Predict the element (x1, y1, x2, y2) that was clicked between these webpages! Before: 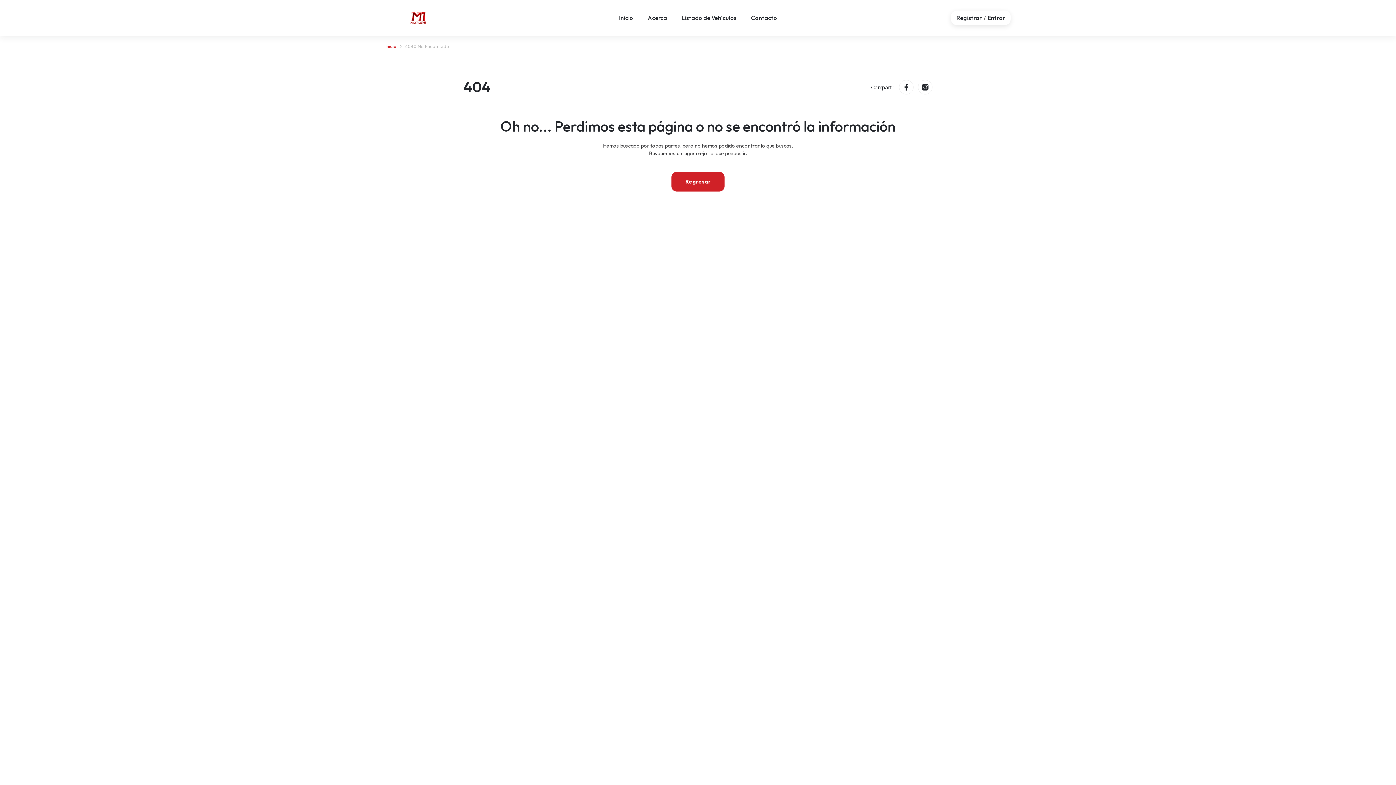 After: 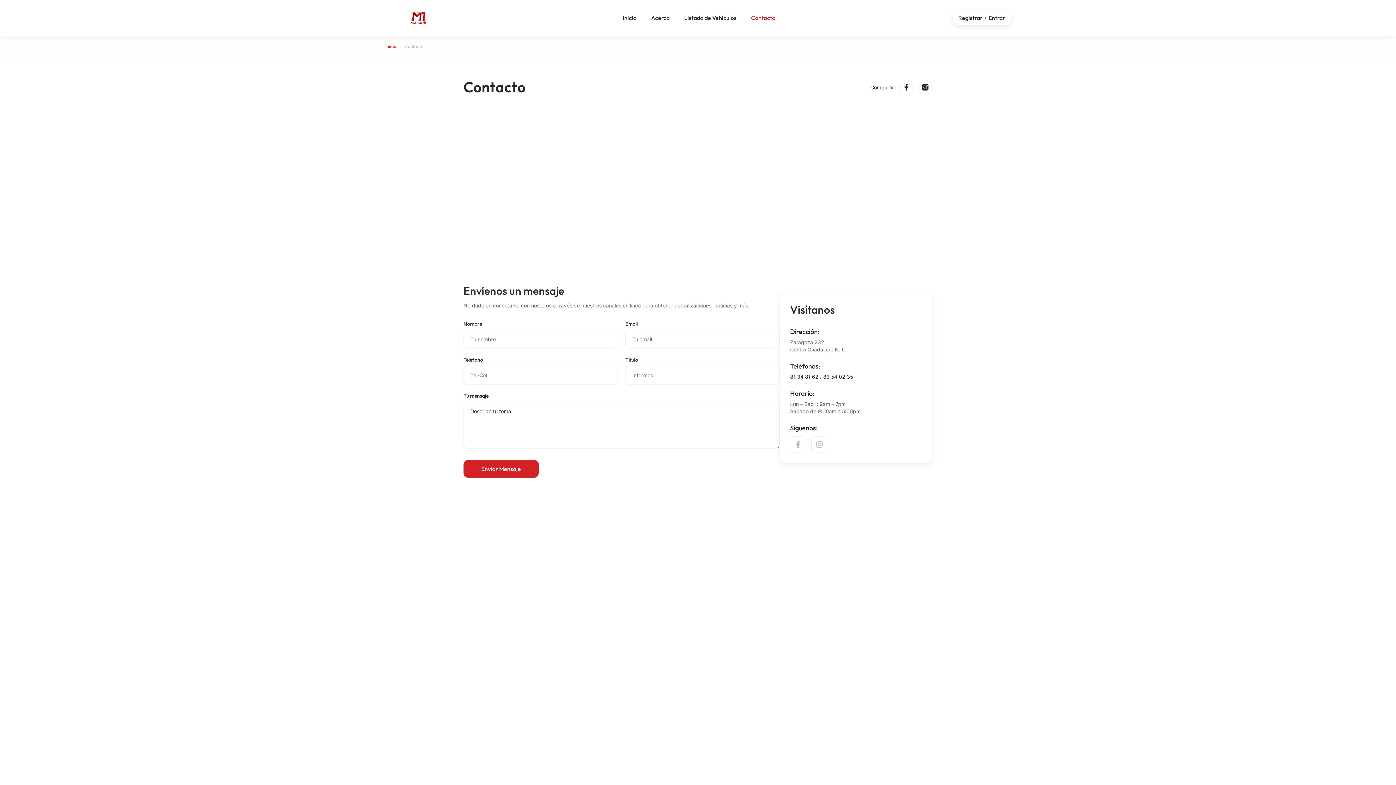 Action: label: Contacto bbox: (751, 0, 777, 35)